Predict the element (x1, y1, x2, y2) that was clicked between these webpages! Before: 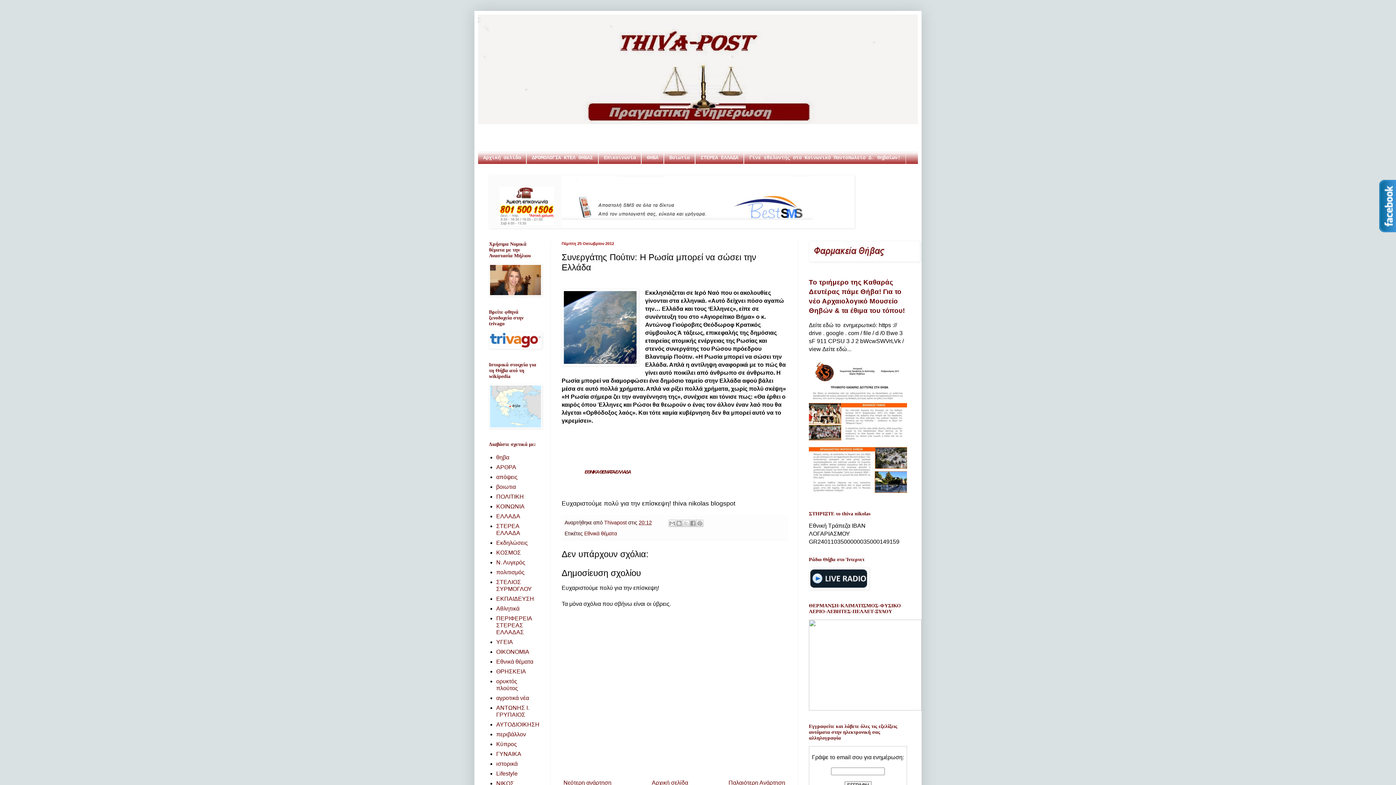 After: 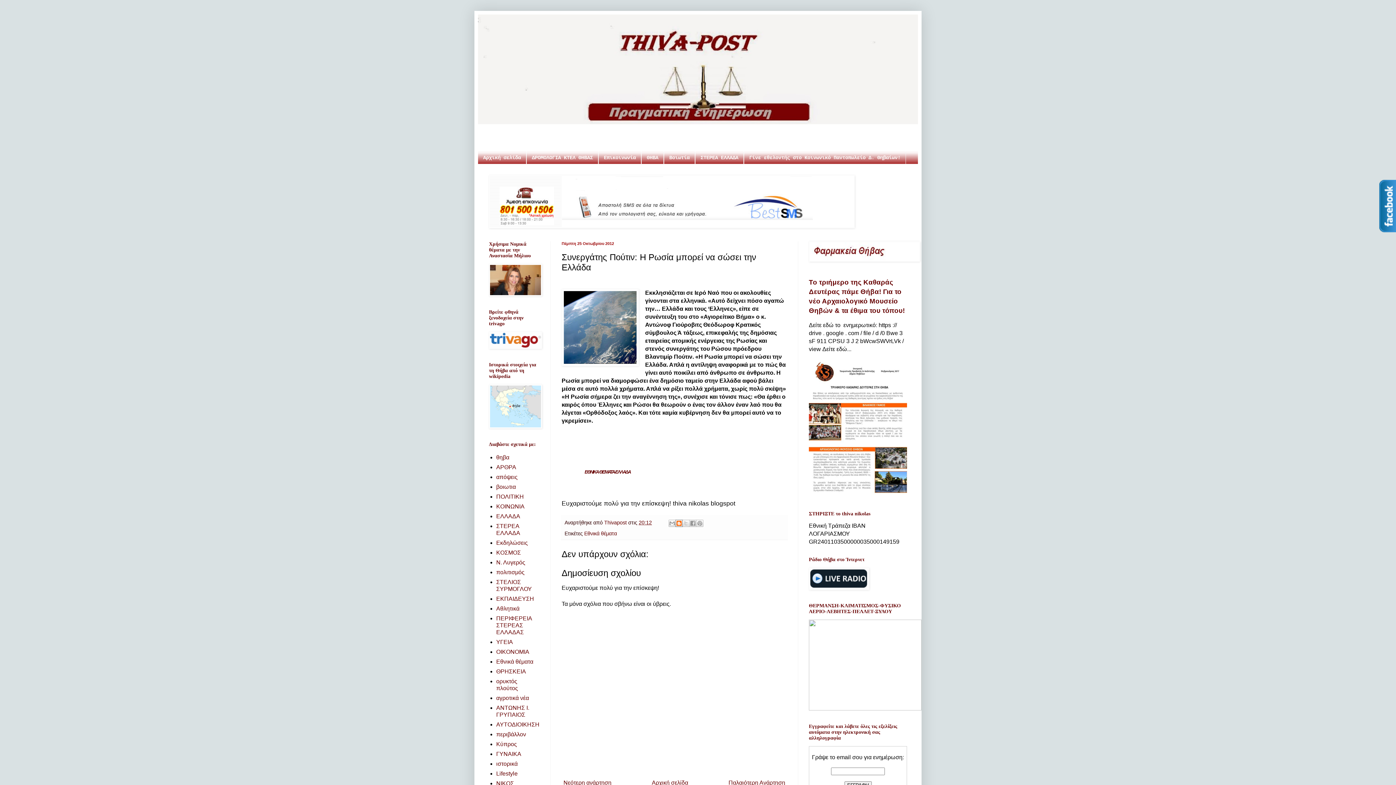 Action: bbox: (675, 519, 682, 527) label: BlogThis!